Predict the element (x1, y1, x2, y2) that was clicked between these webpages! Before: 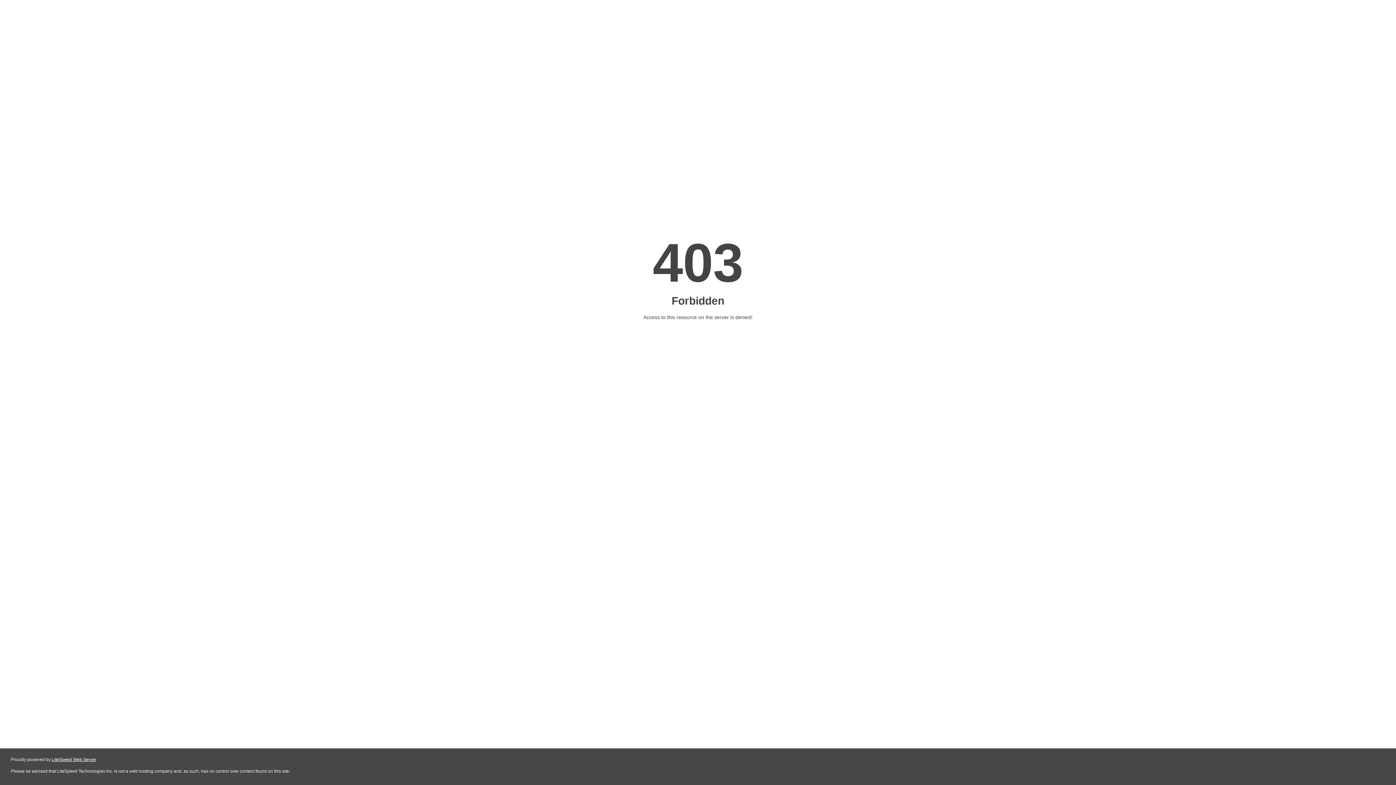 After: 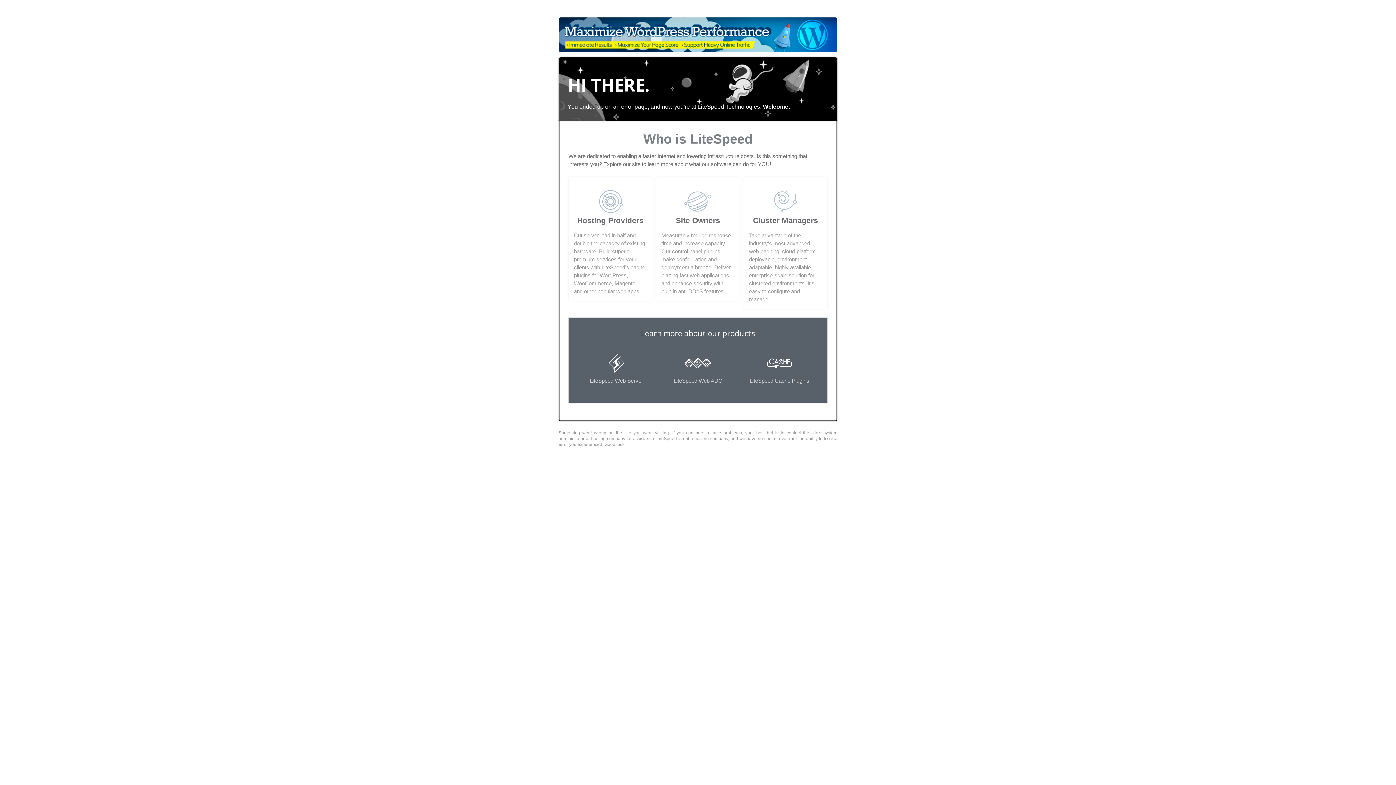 Action: label: LiteSpeed Web Server bbox: (51, 757, 96, 762)